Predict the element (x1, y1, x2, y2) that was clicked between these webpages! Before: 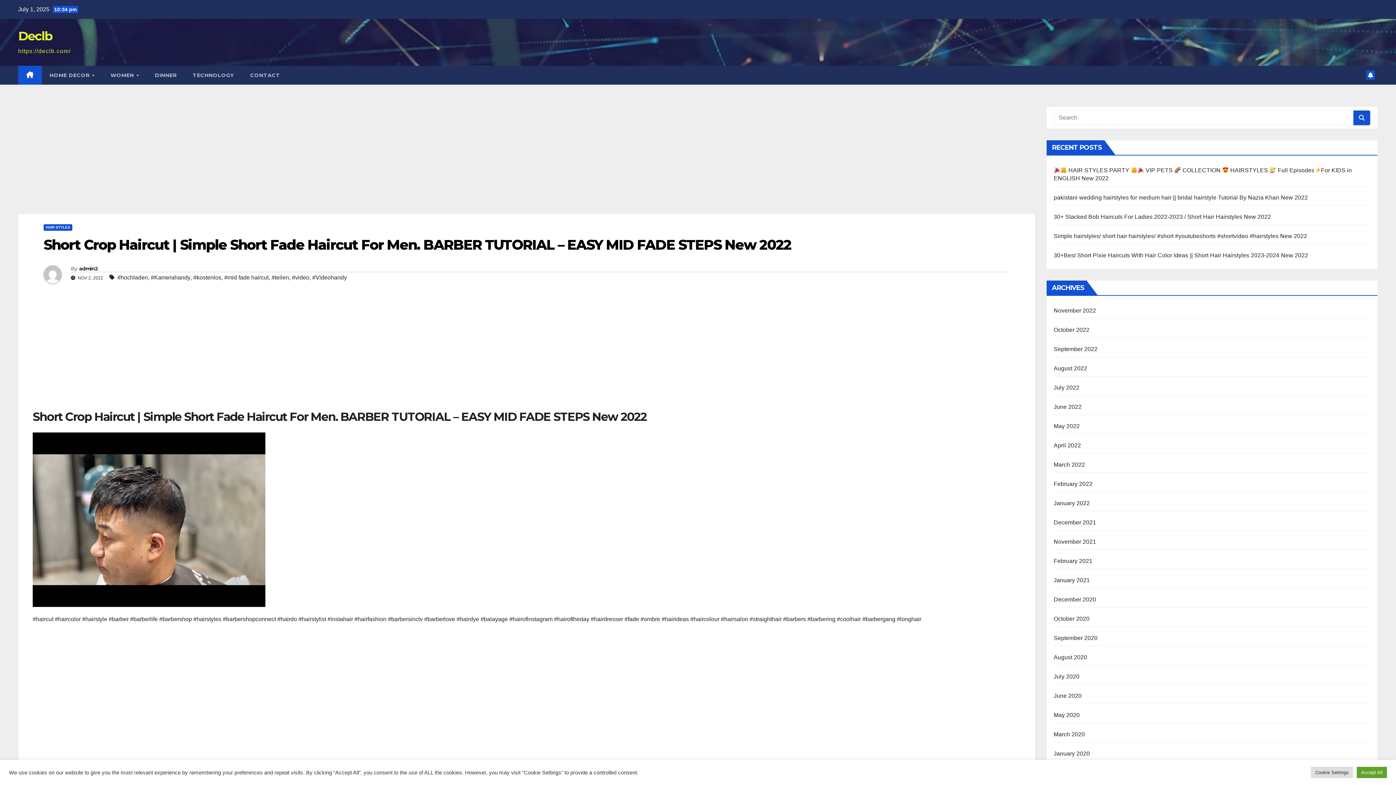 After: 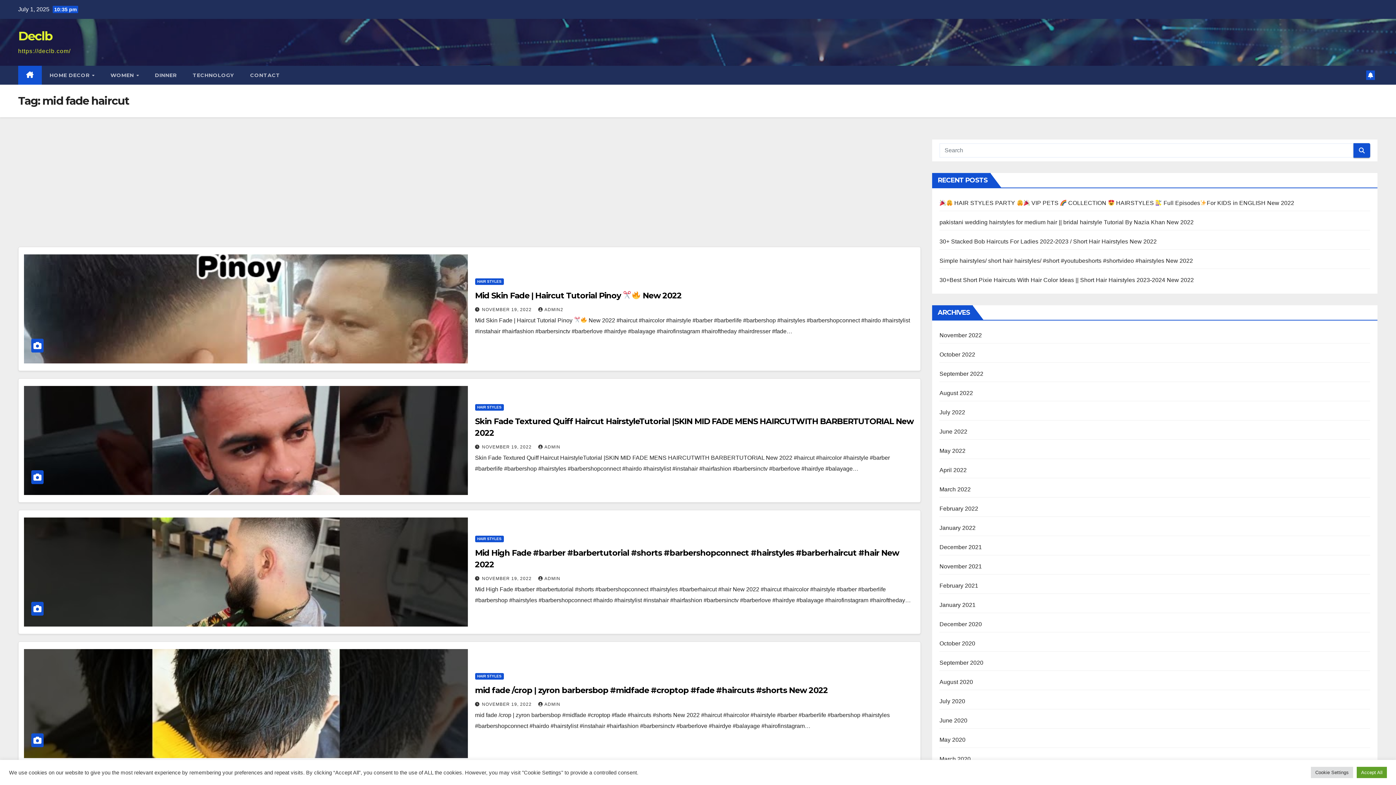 Action: bbox: (224, 272, 268, 283) label: #mid fade haircut